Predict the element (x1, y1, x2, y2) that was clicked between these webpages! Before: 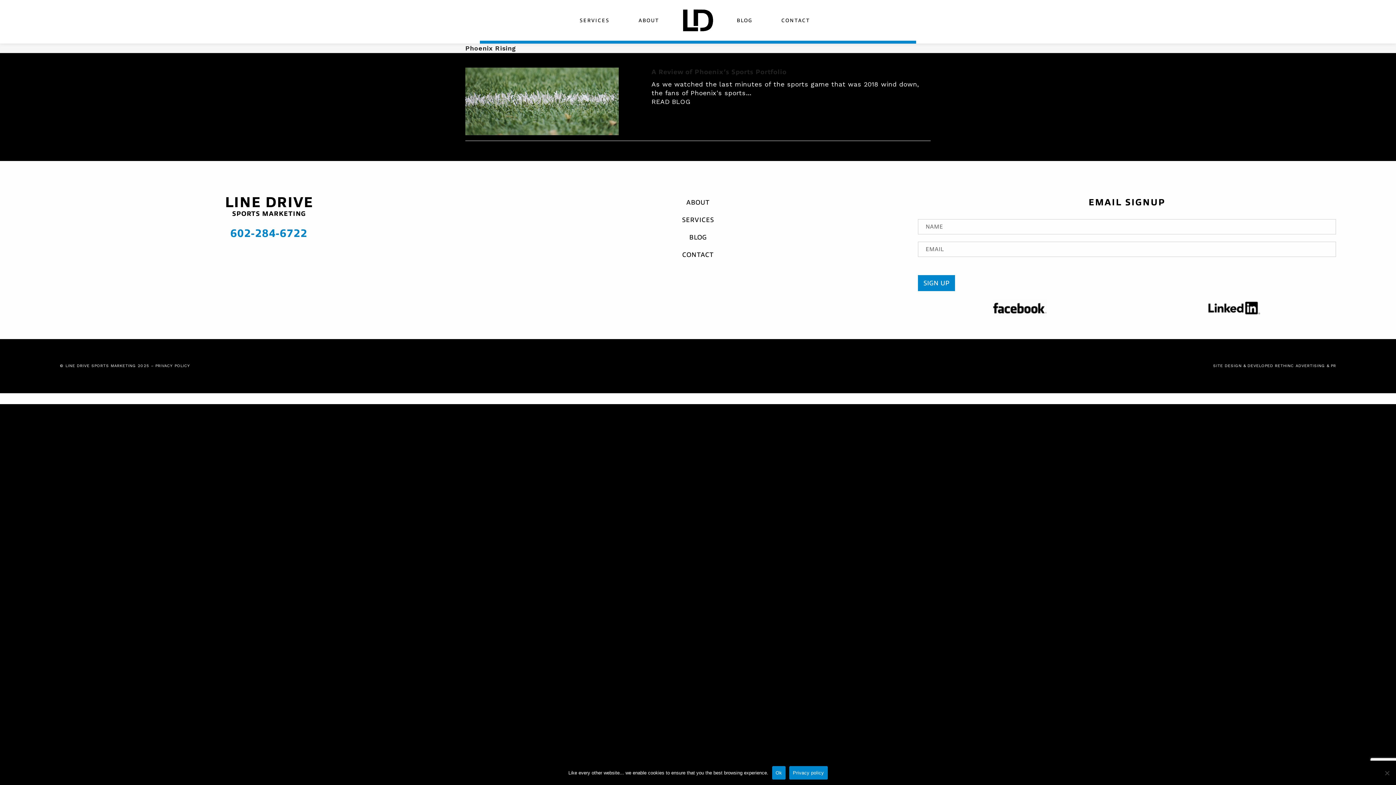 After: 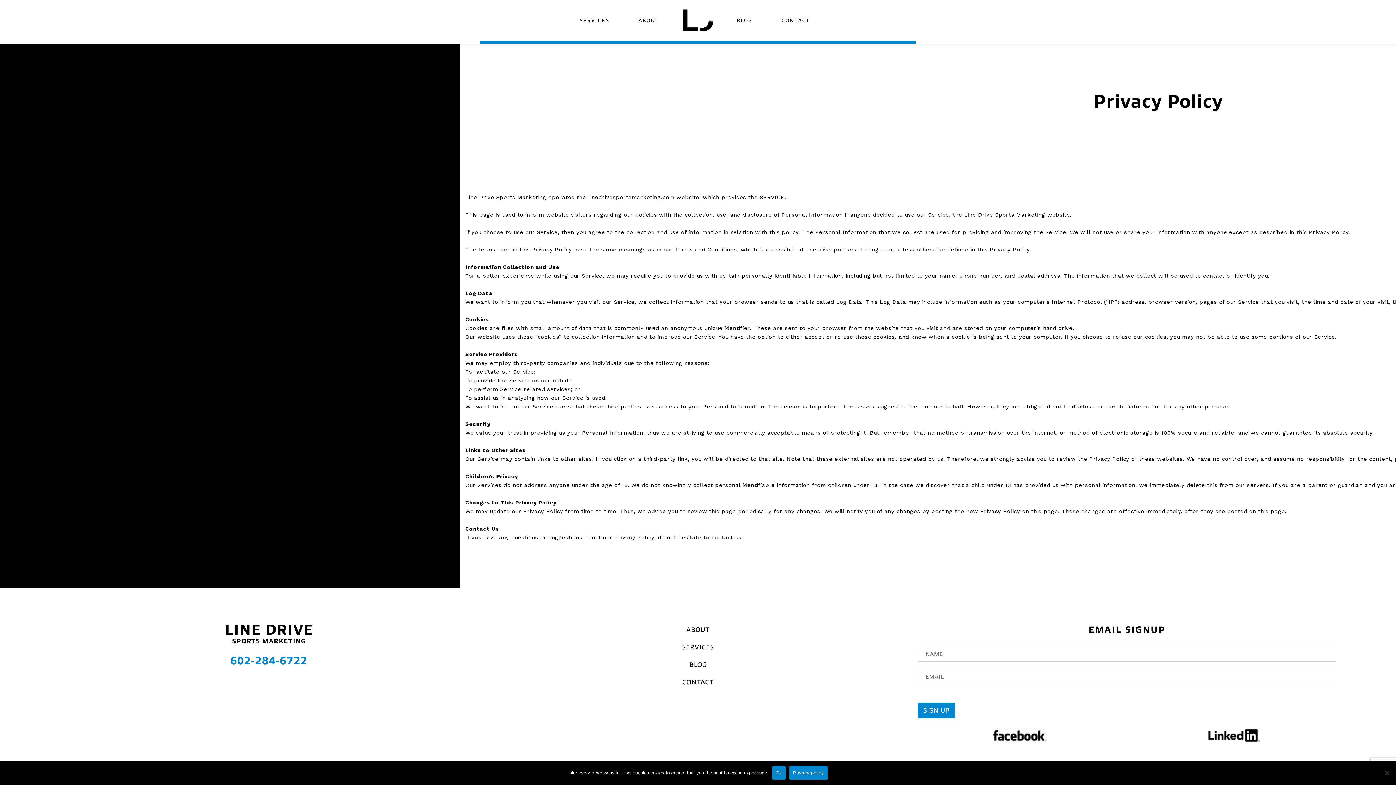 Action: label: PRIVACY POLICY bbox: (155, 363, 190, 368)